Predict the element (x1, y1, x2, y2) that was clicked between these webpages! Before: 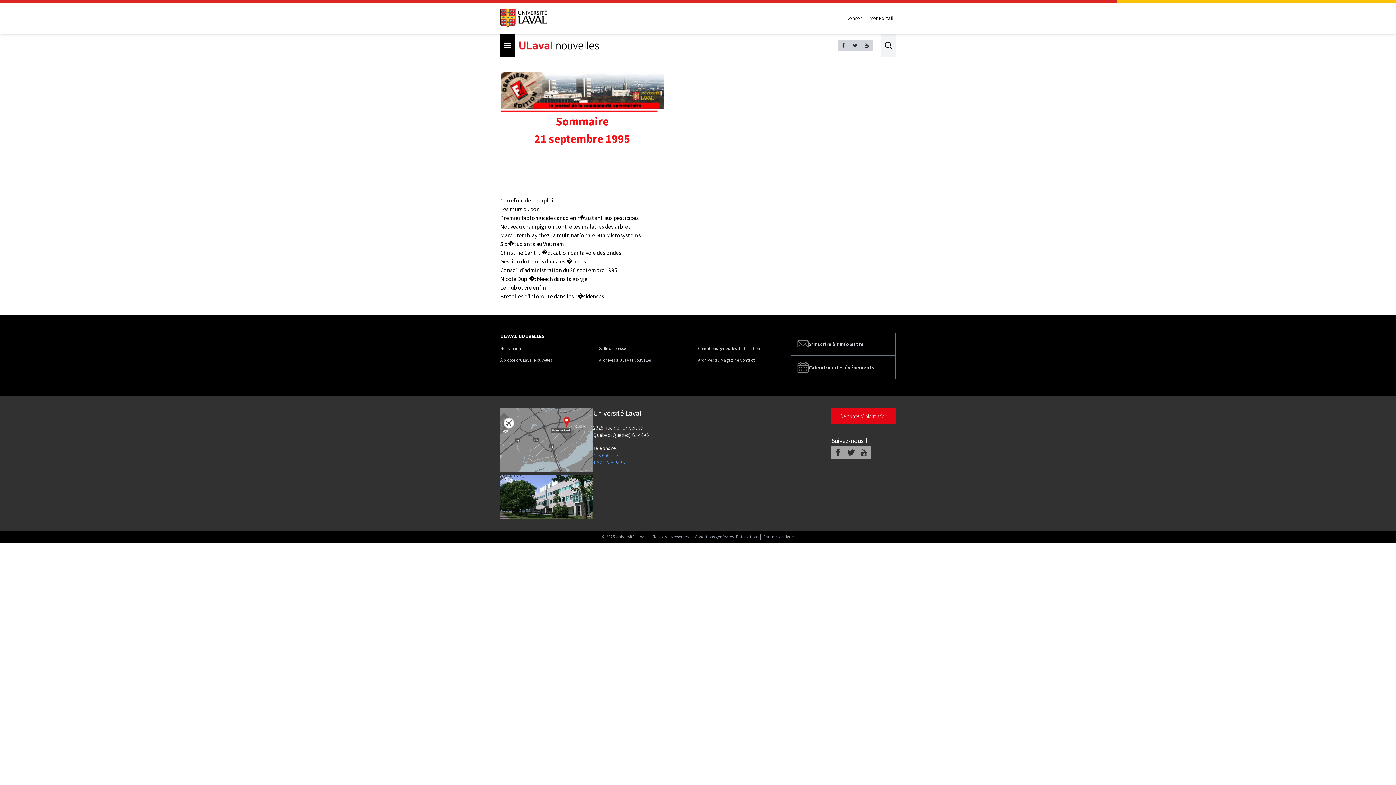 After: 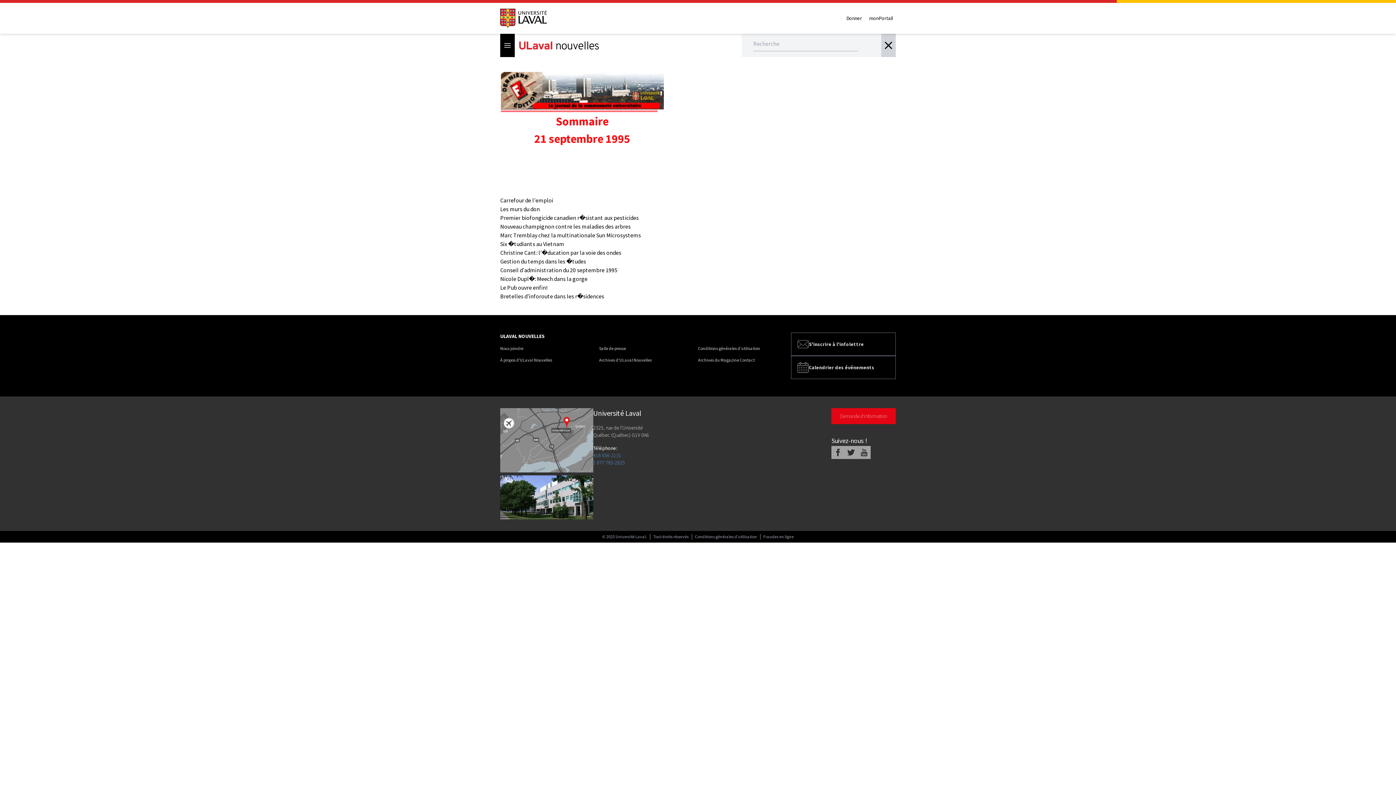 Action: label: Search bbox: (881, 38, 896, 52)